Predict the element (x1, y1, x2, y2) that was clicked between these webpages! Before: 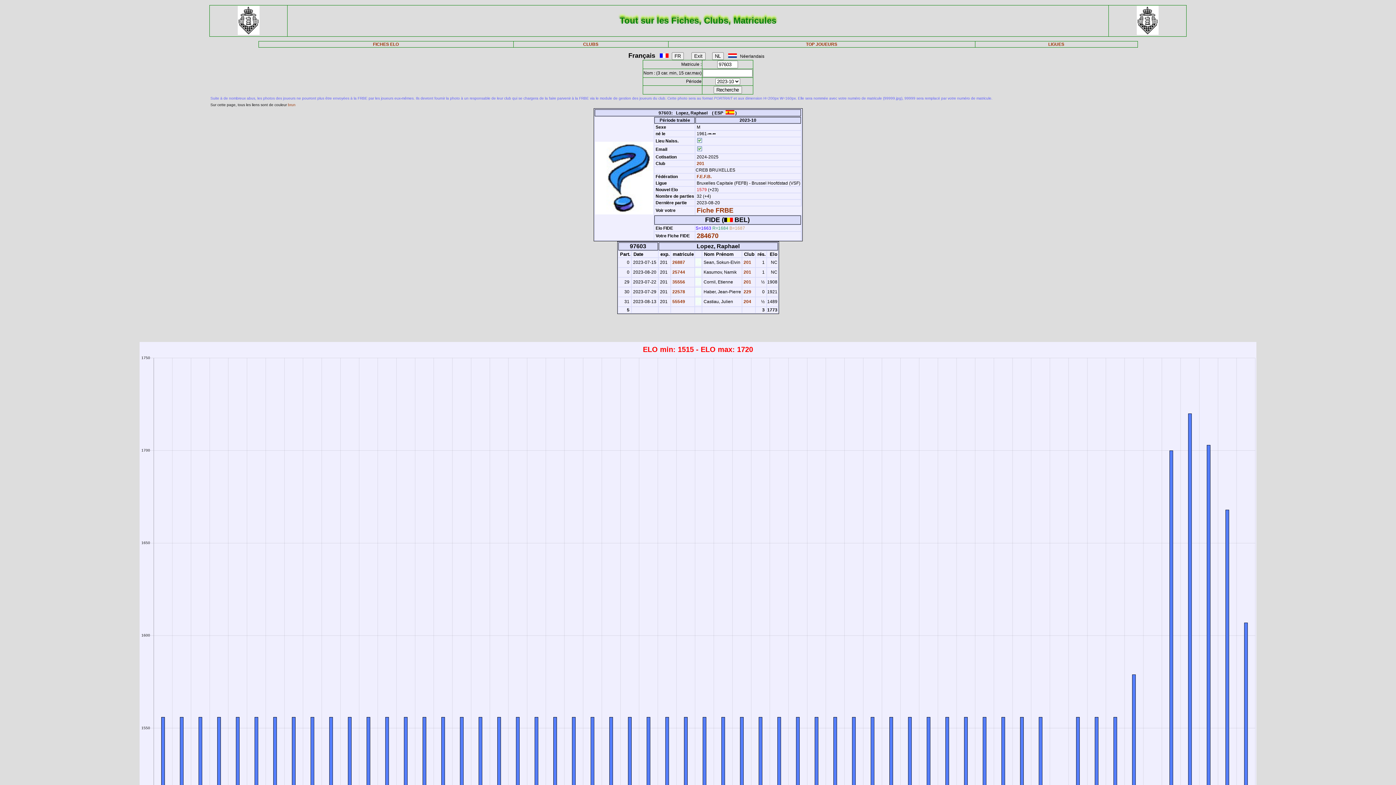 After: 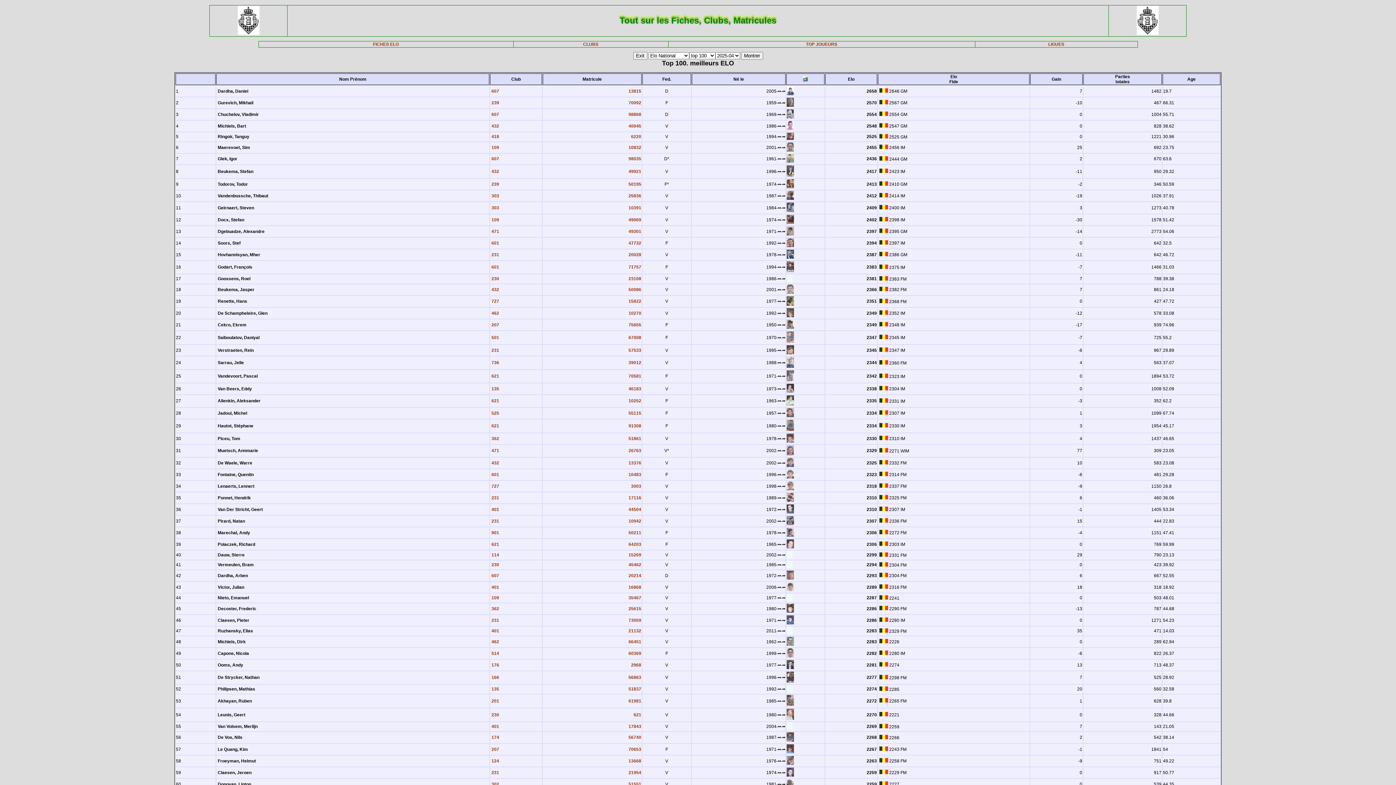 Action: bbox: (806, 41, 837, 46) label: TOP JOUEURS